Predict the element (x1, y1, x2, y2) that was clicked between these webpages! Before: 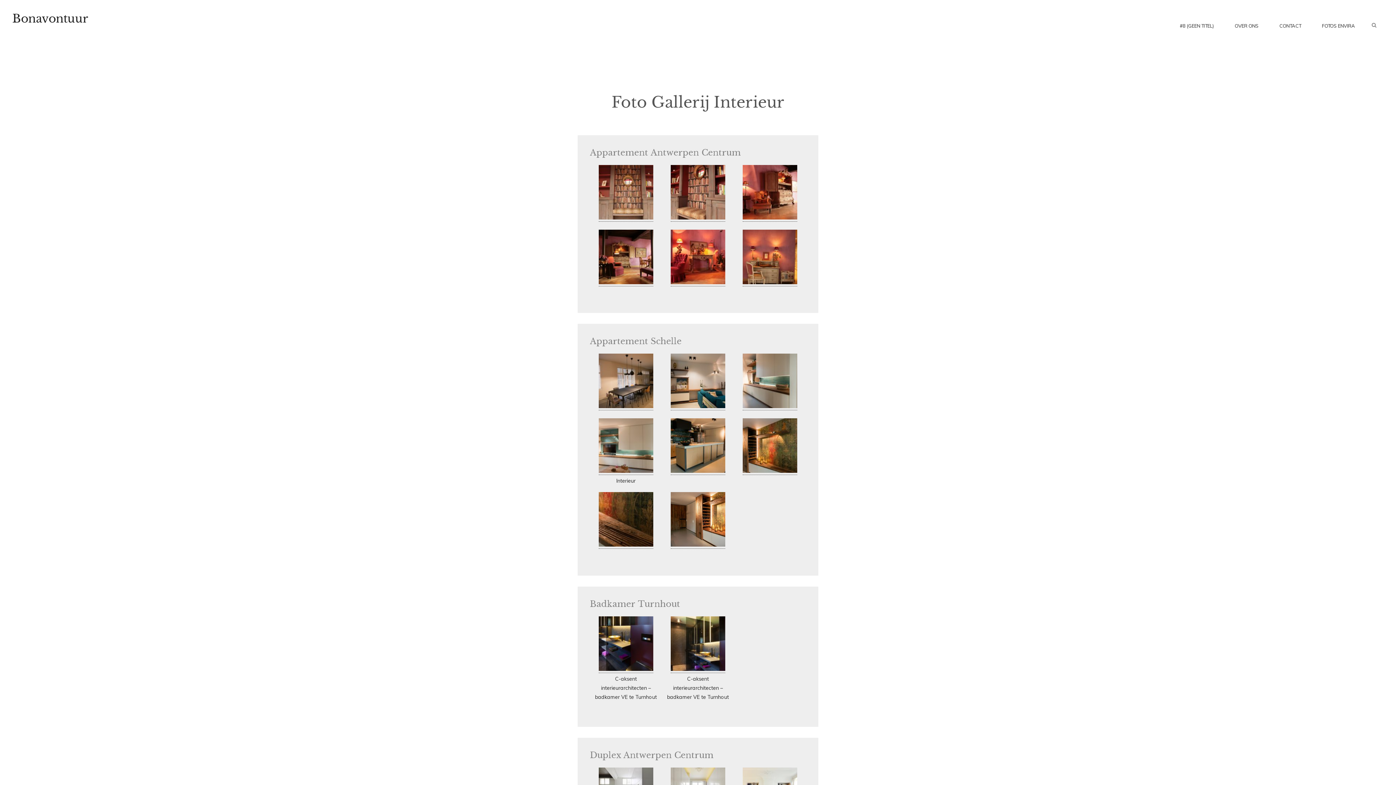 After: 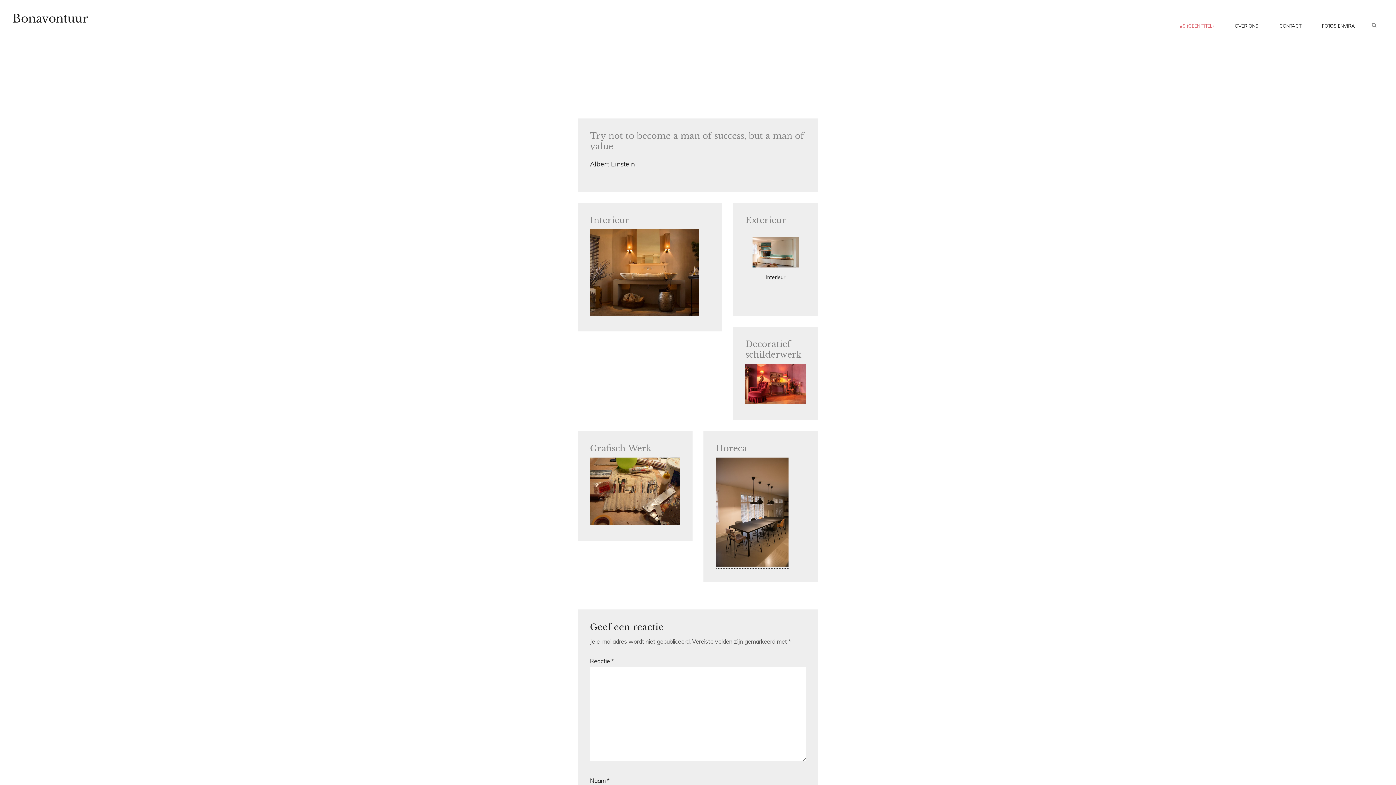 Action: bbox: (1180, 16, 1214, 35) label: #8 (GEEN TITEL)